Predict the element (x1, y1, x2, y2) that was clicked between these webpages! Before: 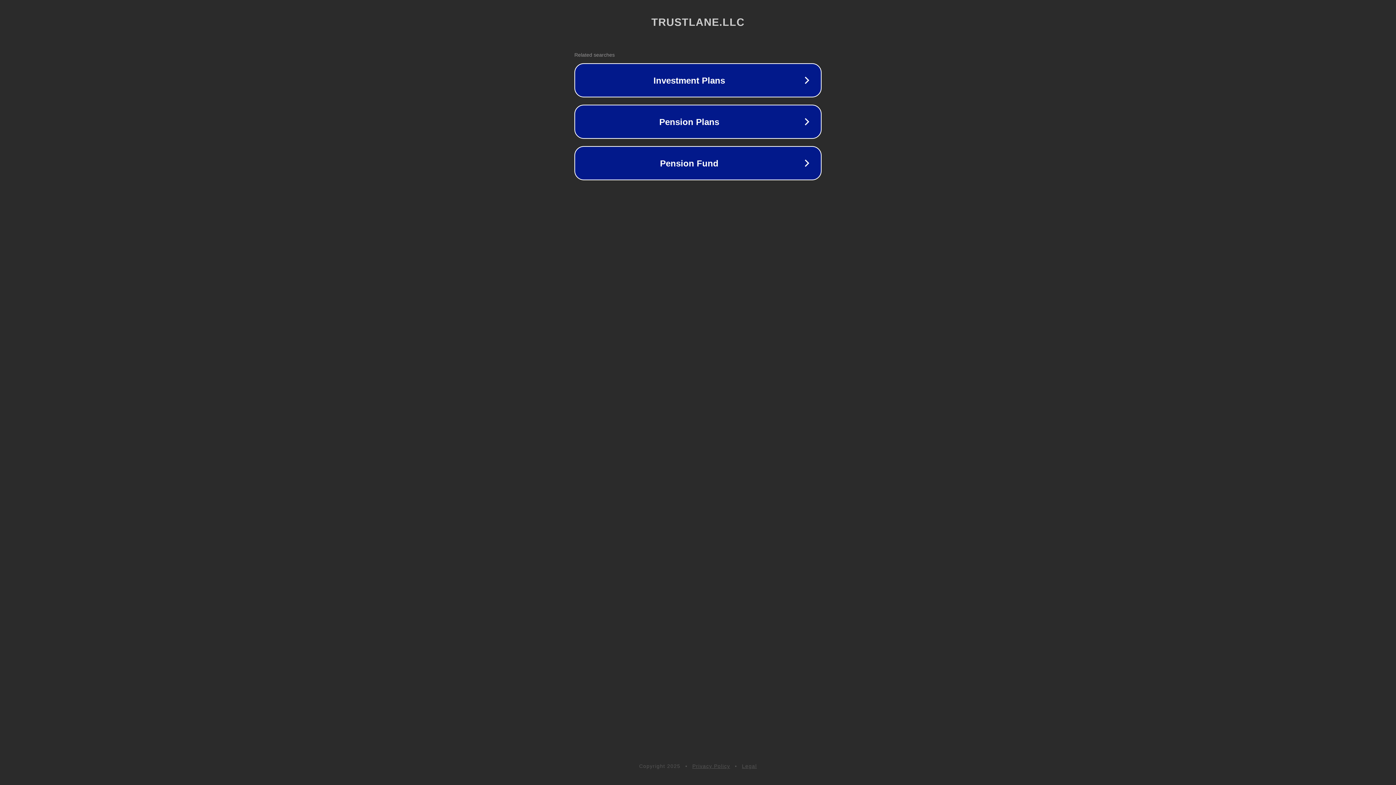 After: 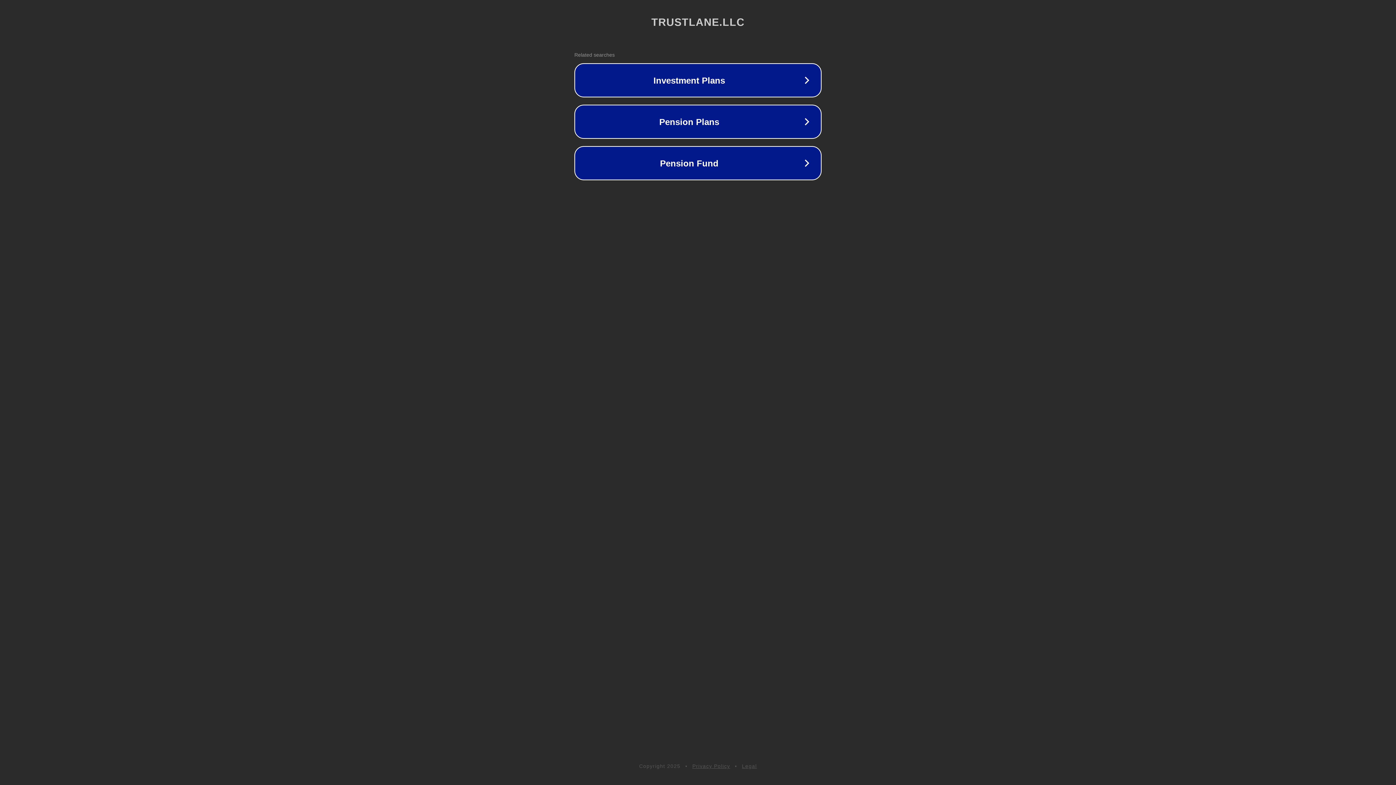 Action: label: Legal bbox: (742, 763, 757, 769)